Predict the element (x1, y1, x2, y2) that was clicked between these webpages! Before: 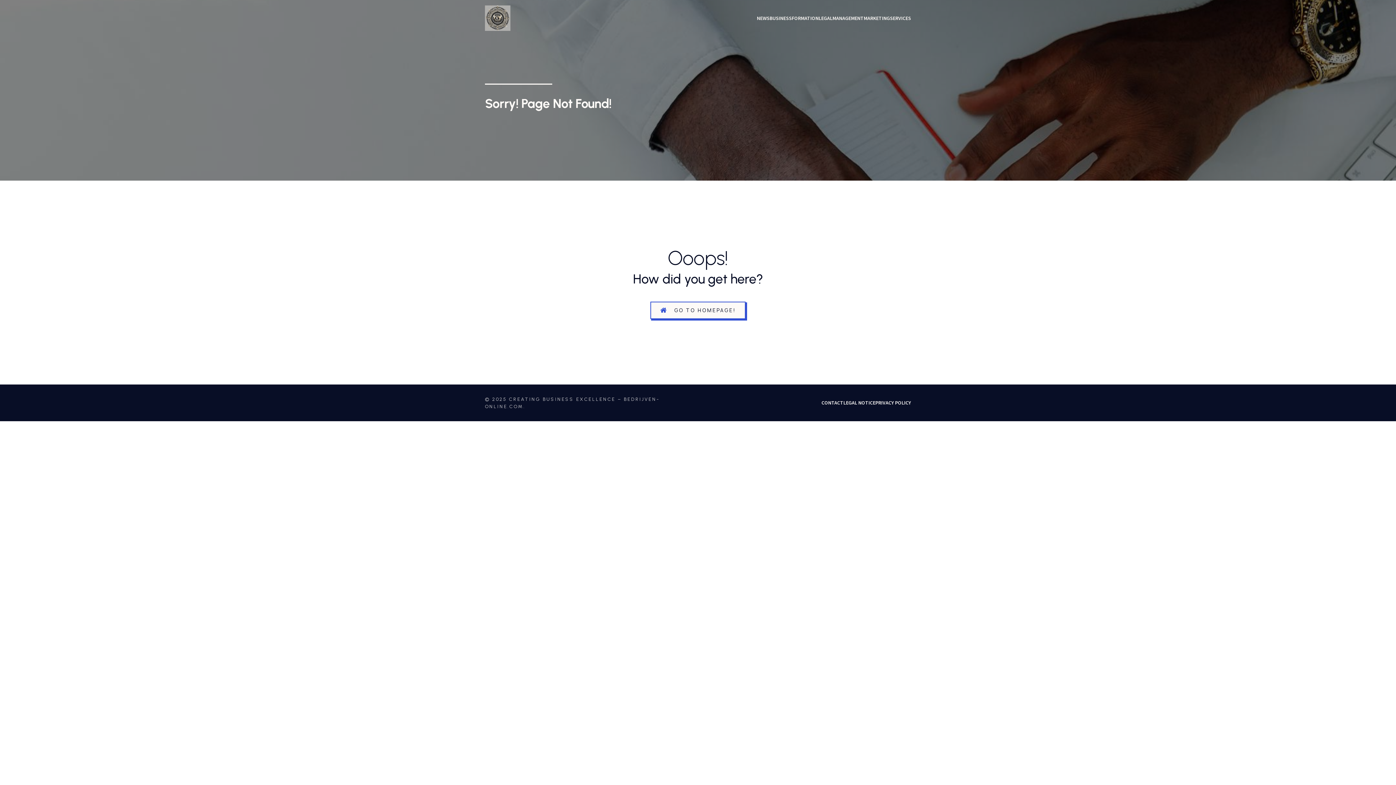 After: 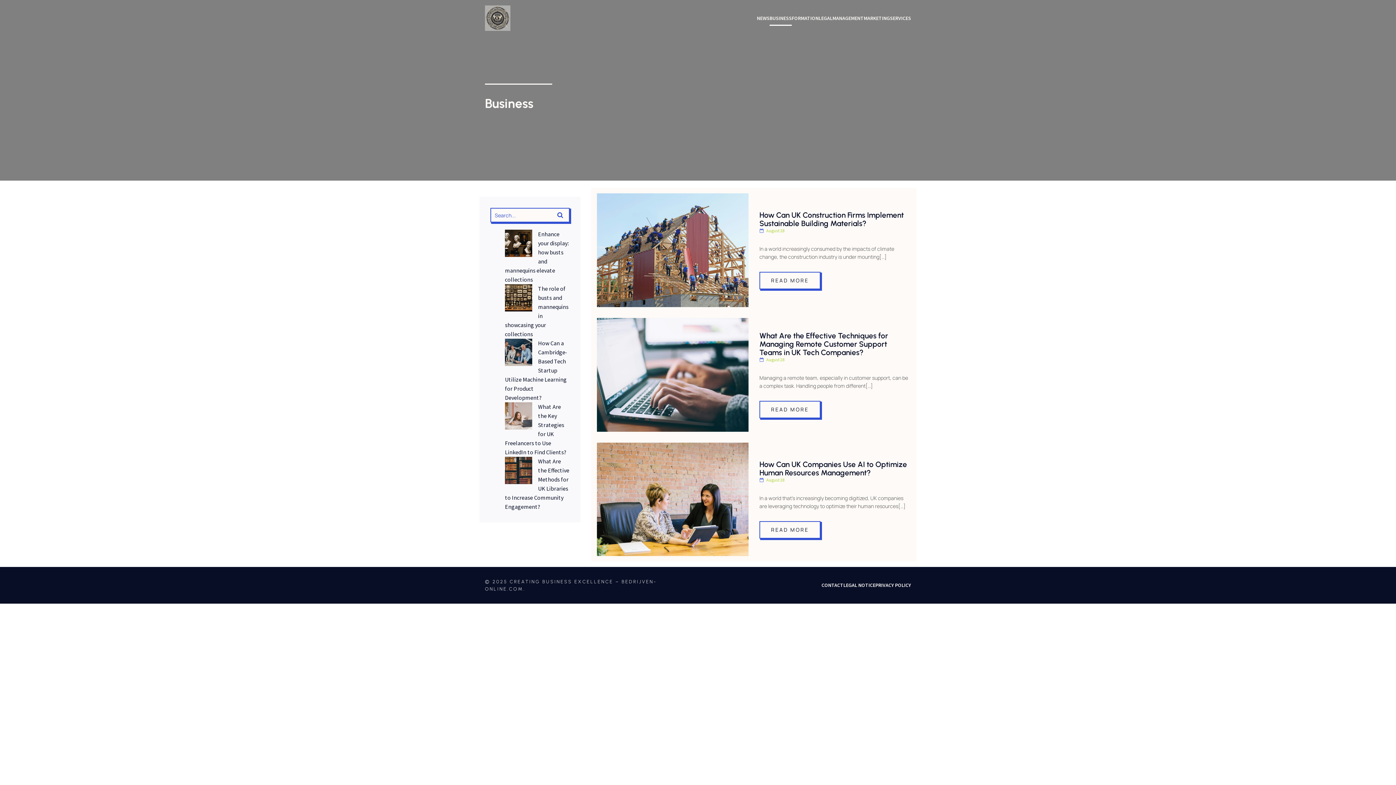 Action: label: BUSINESS bbox: (769, 10, 792, 25)